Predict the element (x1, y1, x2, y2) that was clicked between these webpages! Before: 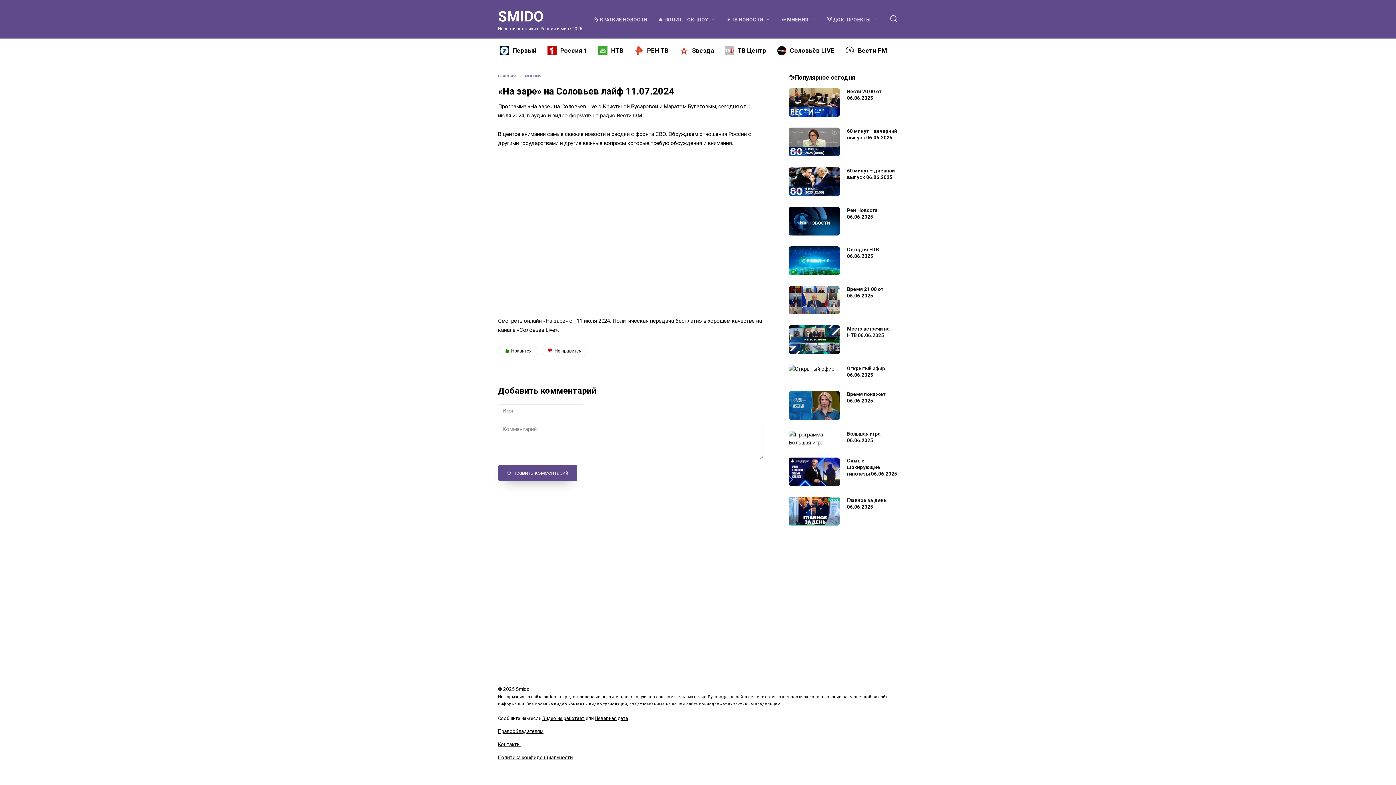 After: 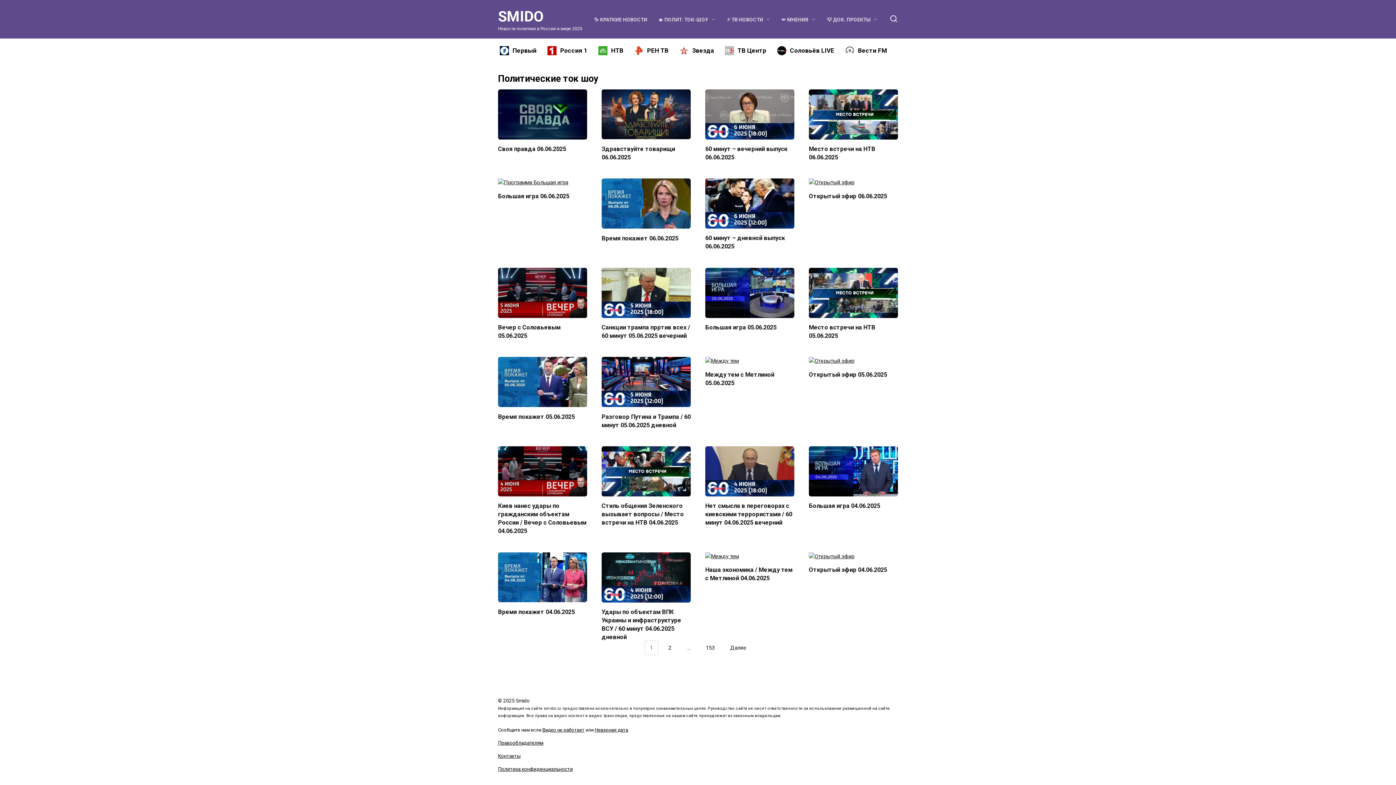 Action: label: 🔥 ПОЛИТ. ТОК-ШОУ bbox: (658, 16, 716, 22)